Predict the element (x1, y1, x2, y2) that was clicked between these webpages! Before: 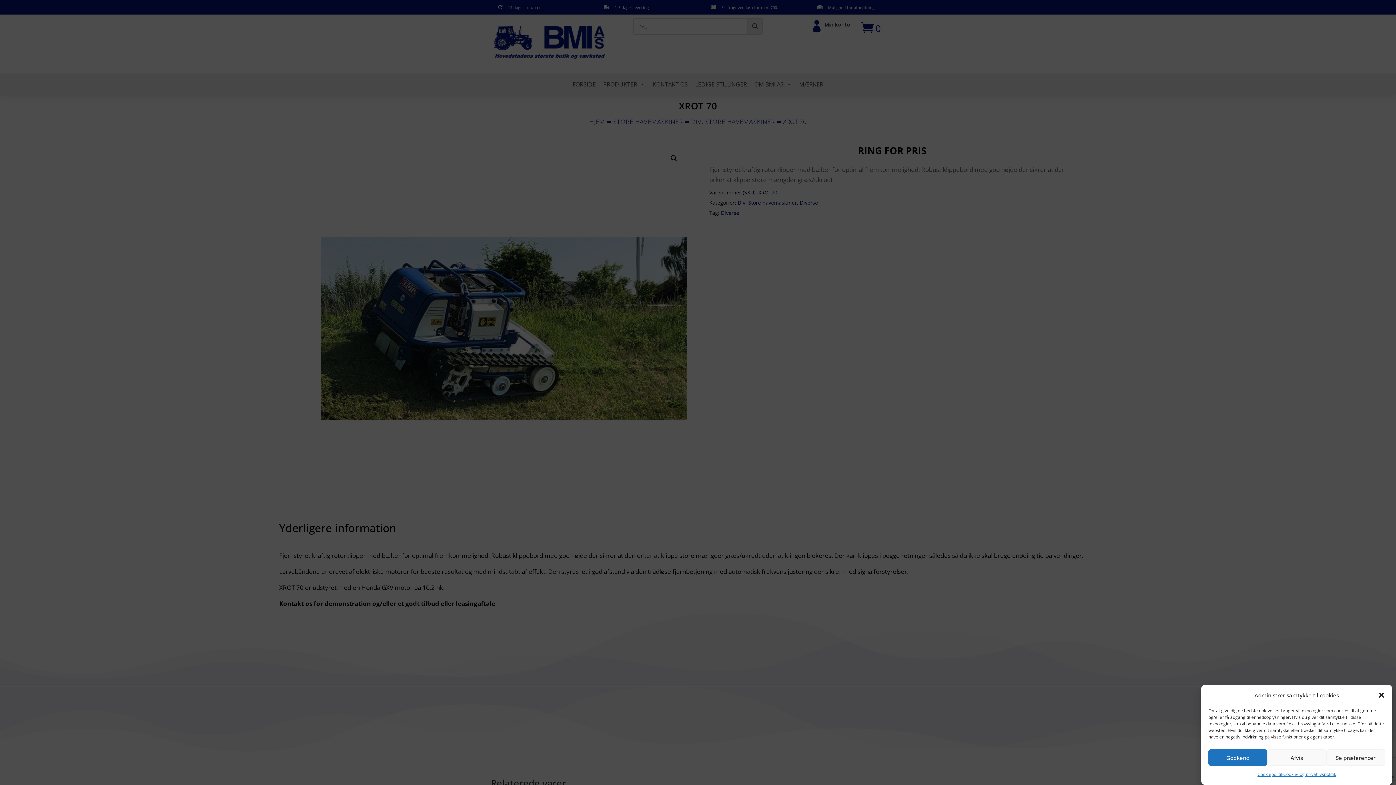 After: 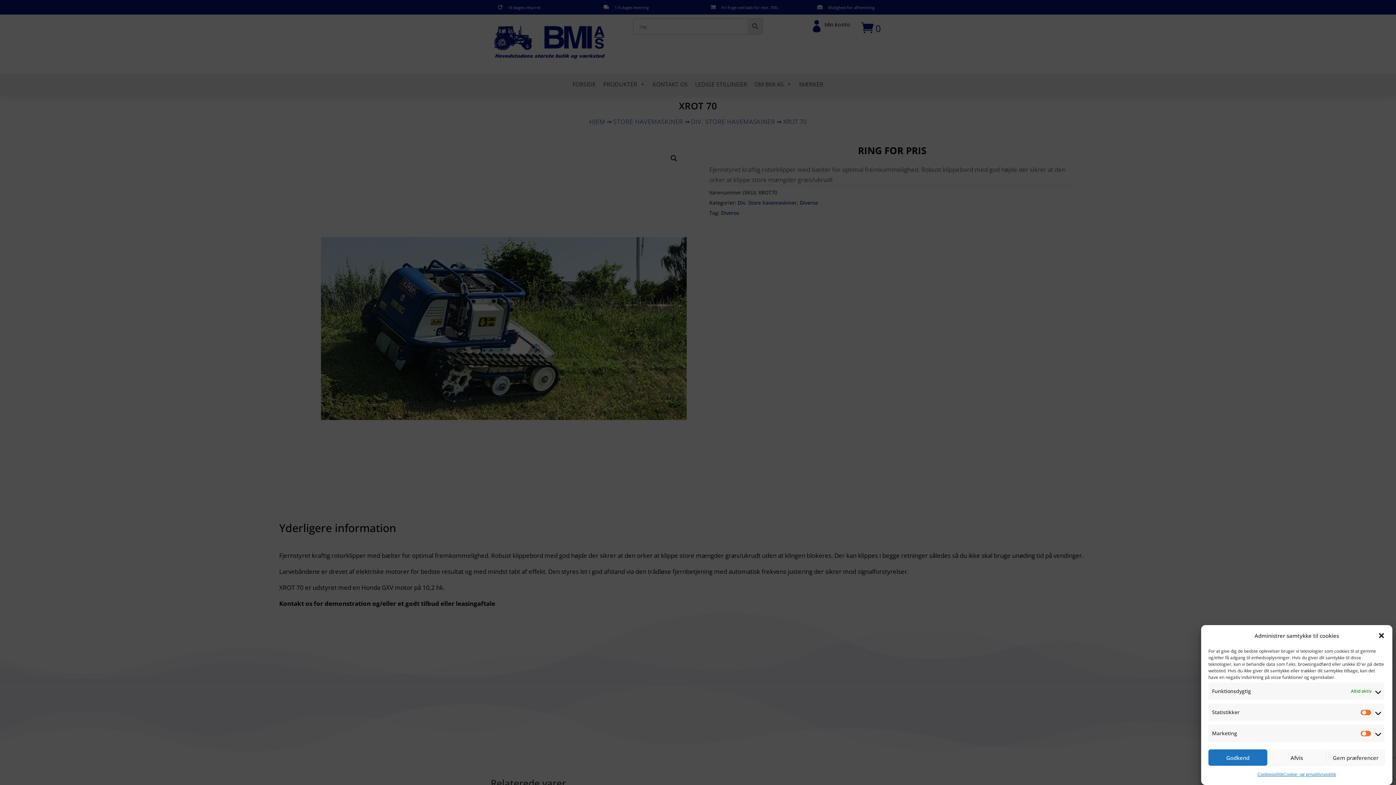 Action: label: Se præferencer bbox: (1326, 749, 1385, 766)